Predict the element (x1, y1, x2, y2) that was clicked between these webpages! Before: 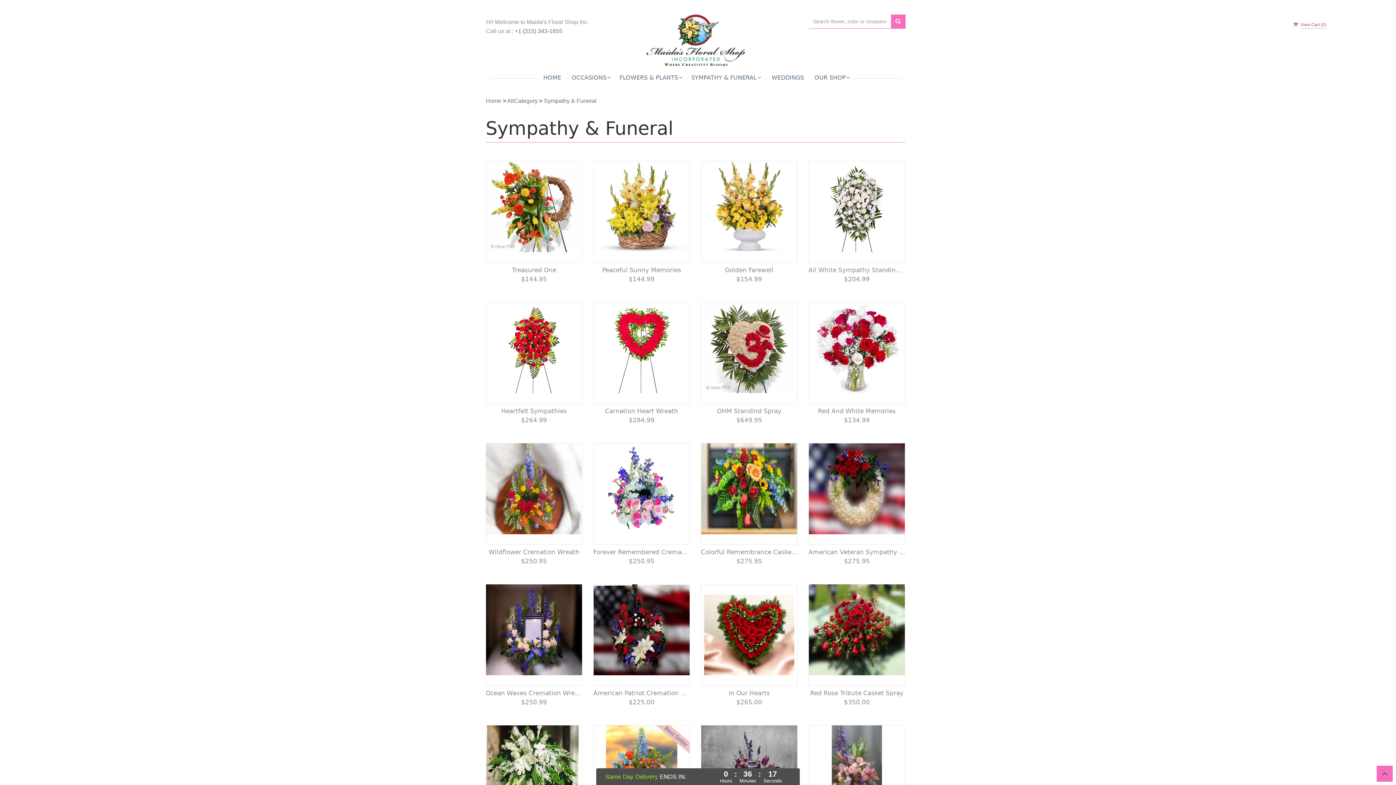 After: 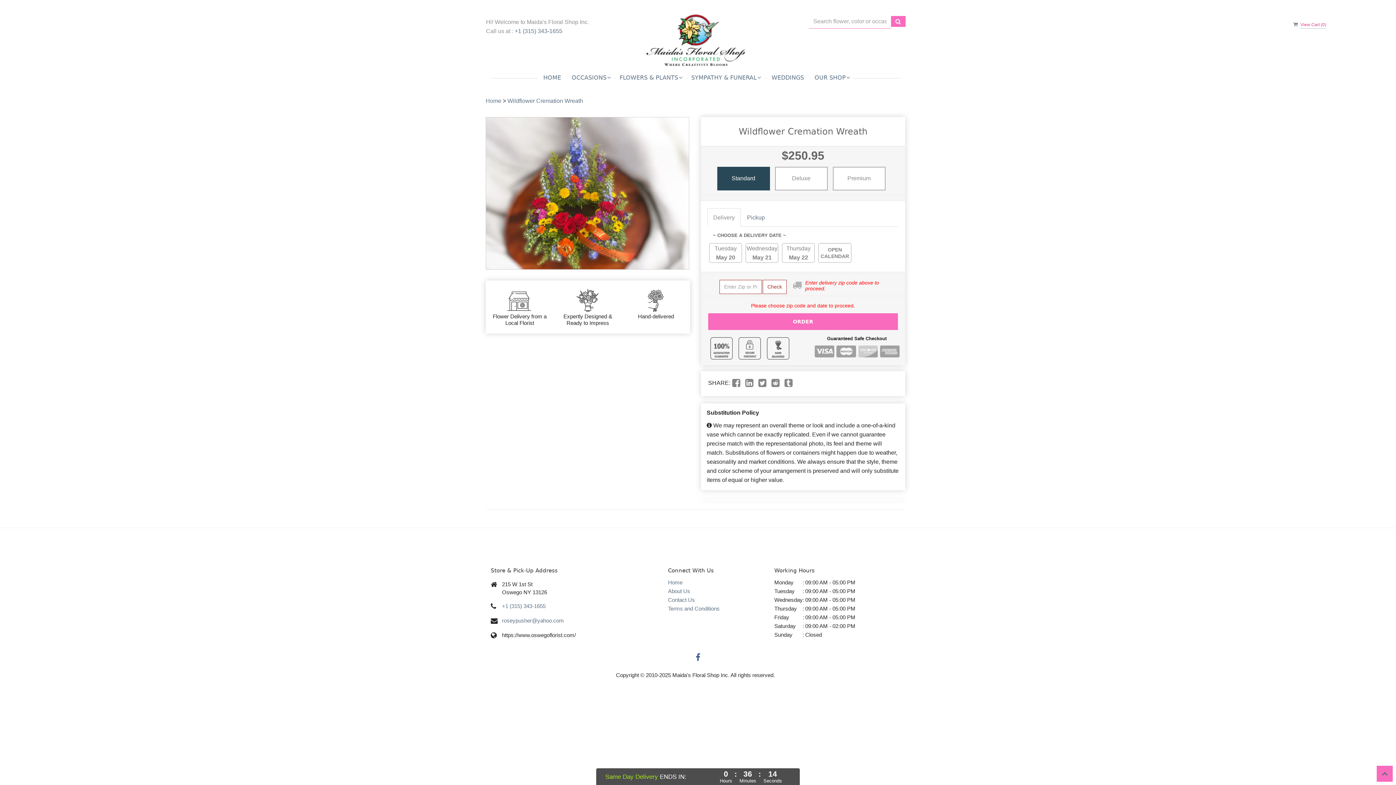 Action: label: Wildflower Cremation Wreath bbox: (485, 548, 582, 557)